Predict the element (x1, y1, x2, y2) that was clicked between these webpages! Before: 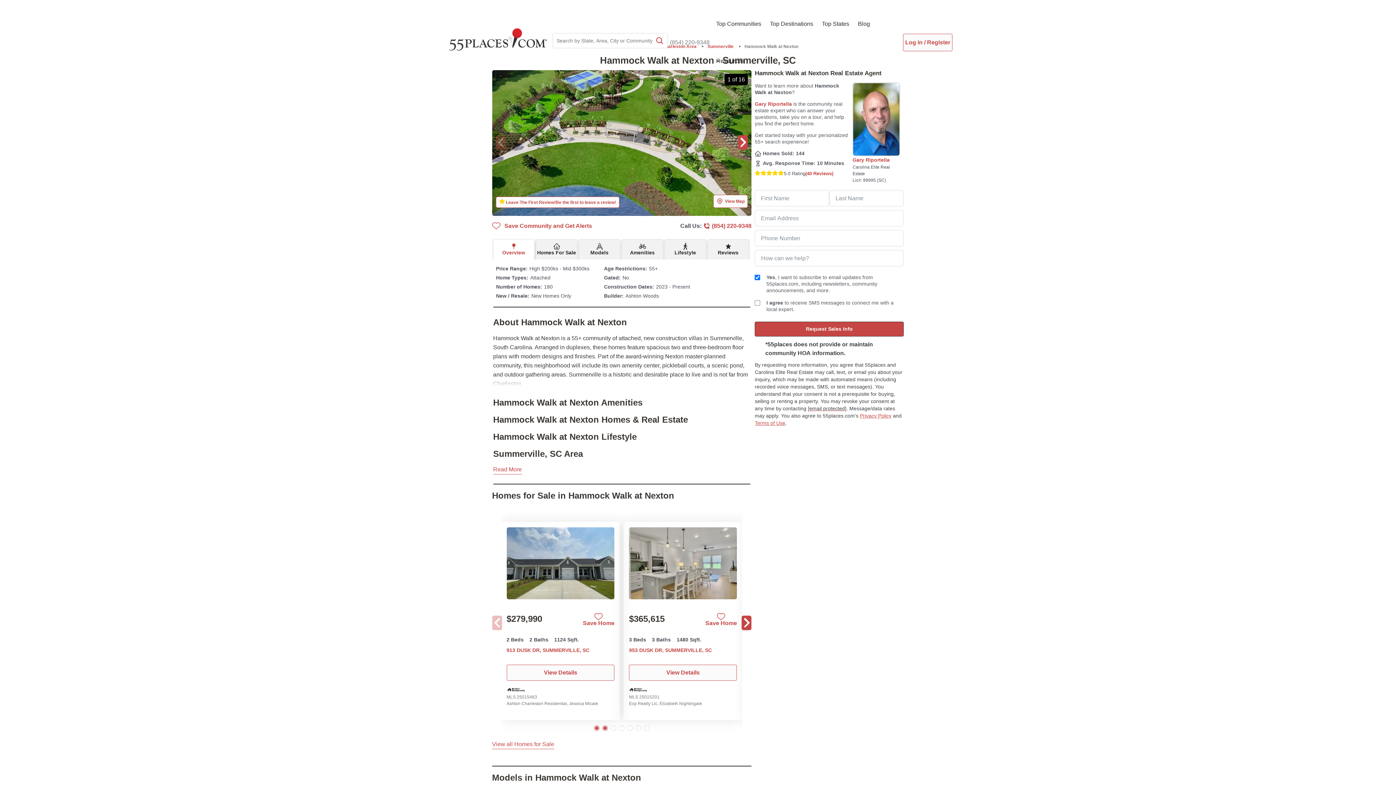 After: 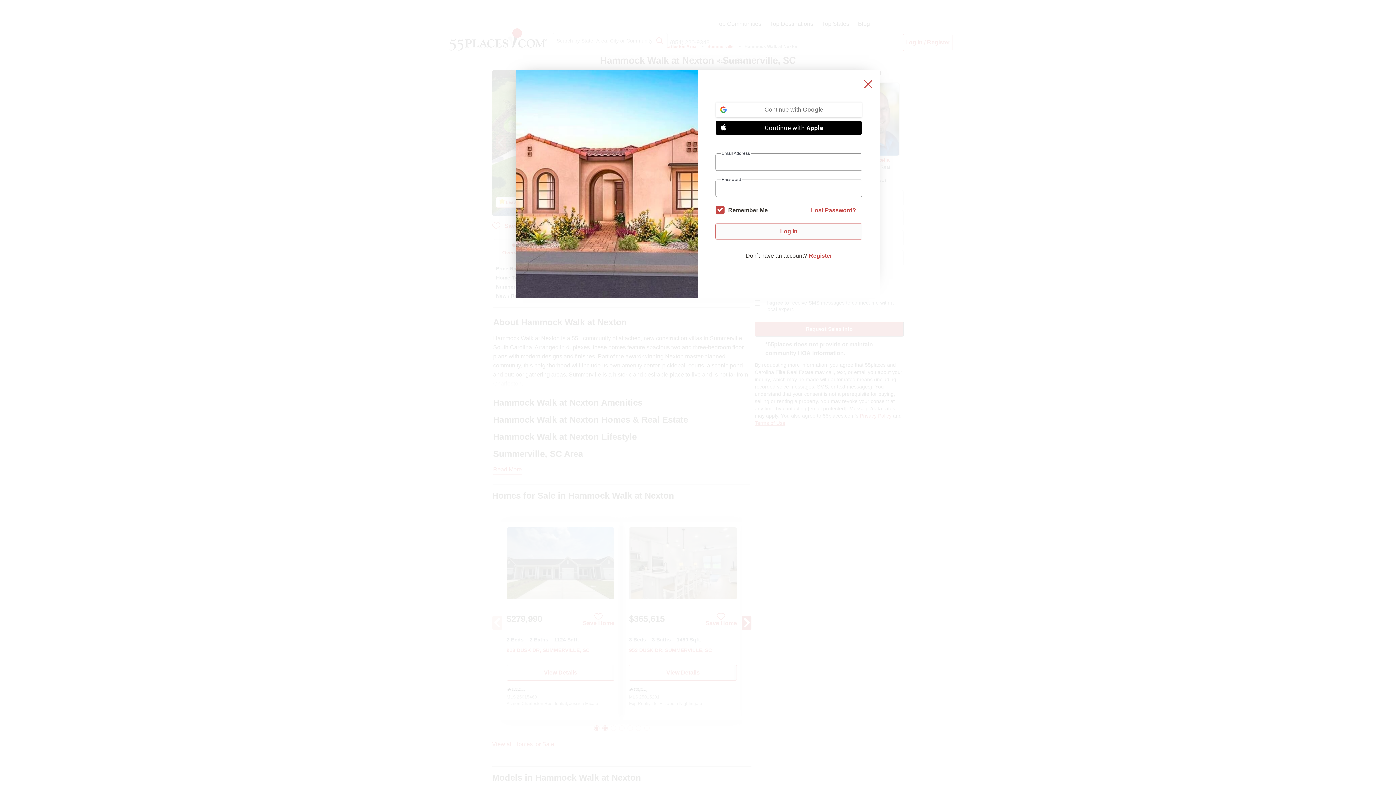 Action: bbox: (903, 34, 952, 50) label: Log in / Register